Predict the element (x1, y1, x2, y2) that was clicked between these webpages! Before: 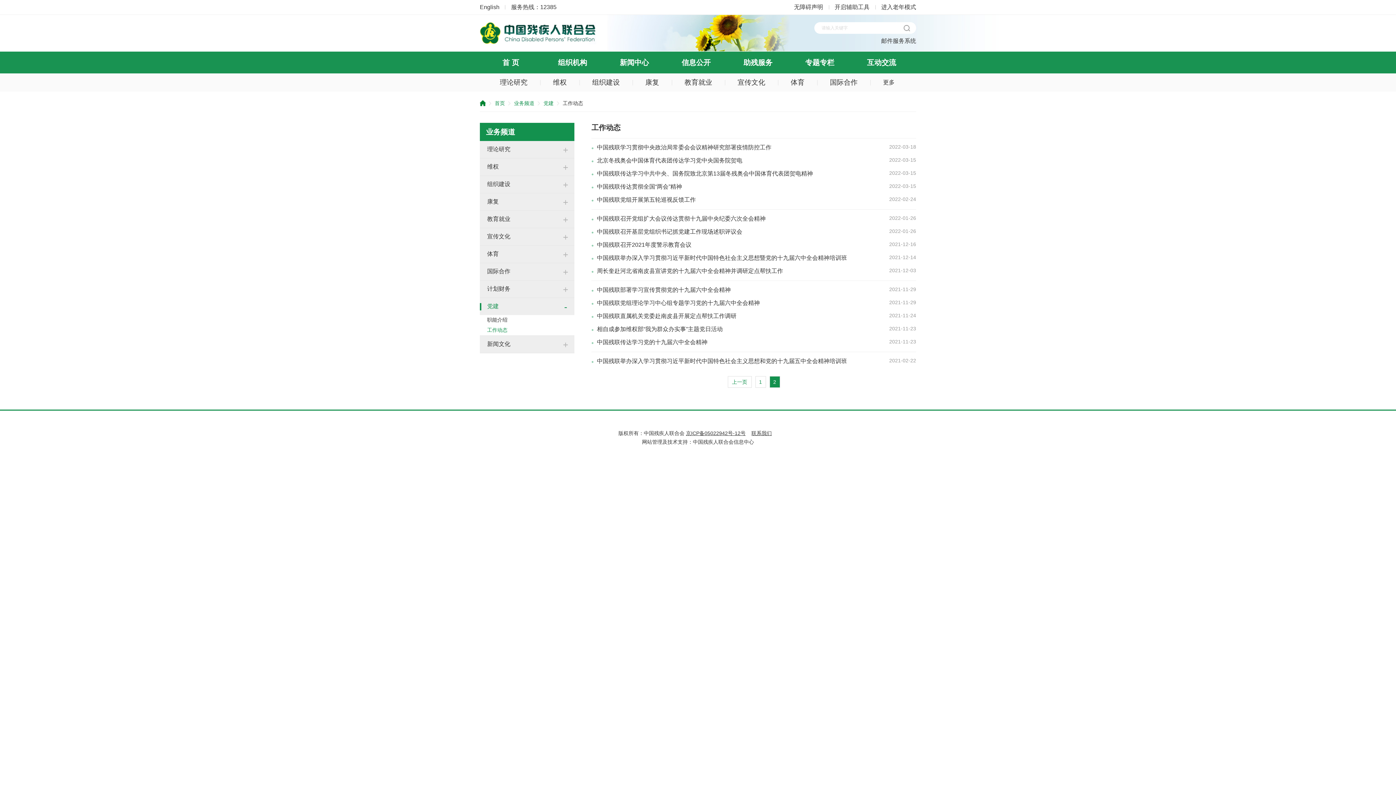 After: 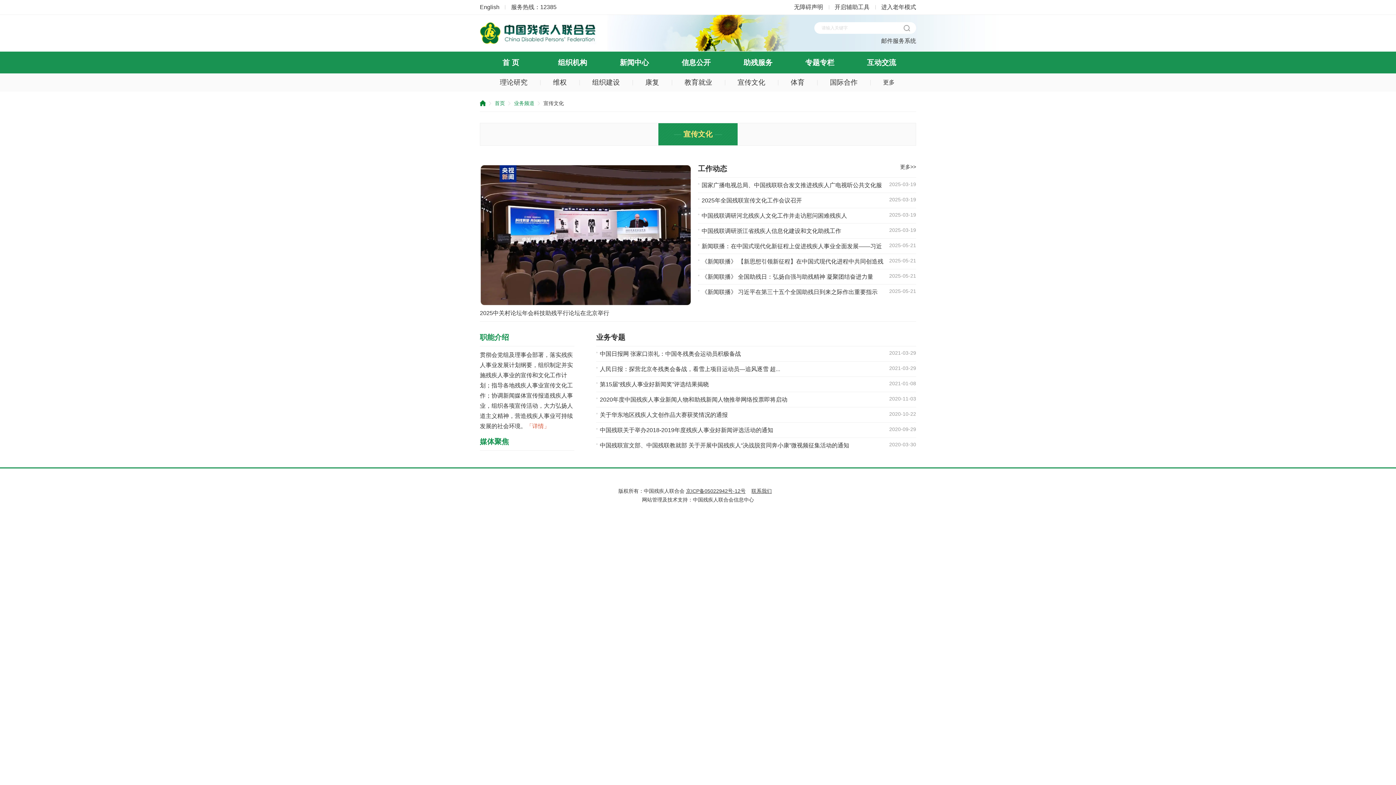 Action: bbox: (737, 78, 765, 86) label: 宣传文化